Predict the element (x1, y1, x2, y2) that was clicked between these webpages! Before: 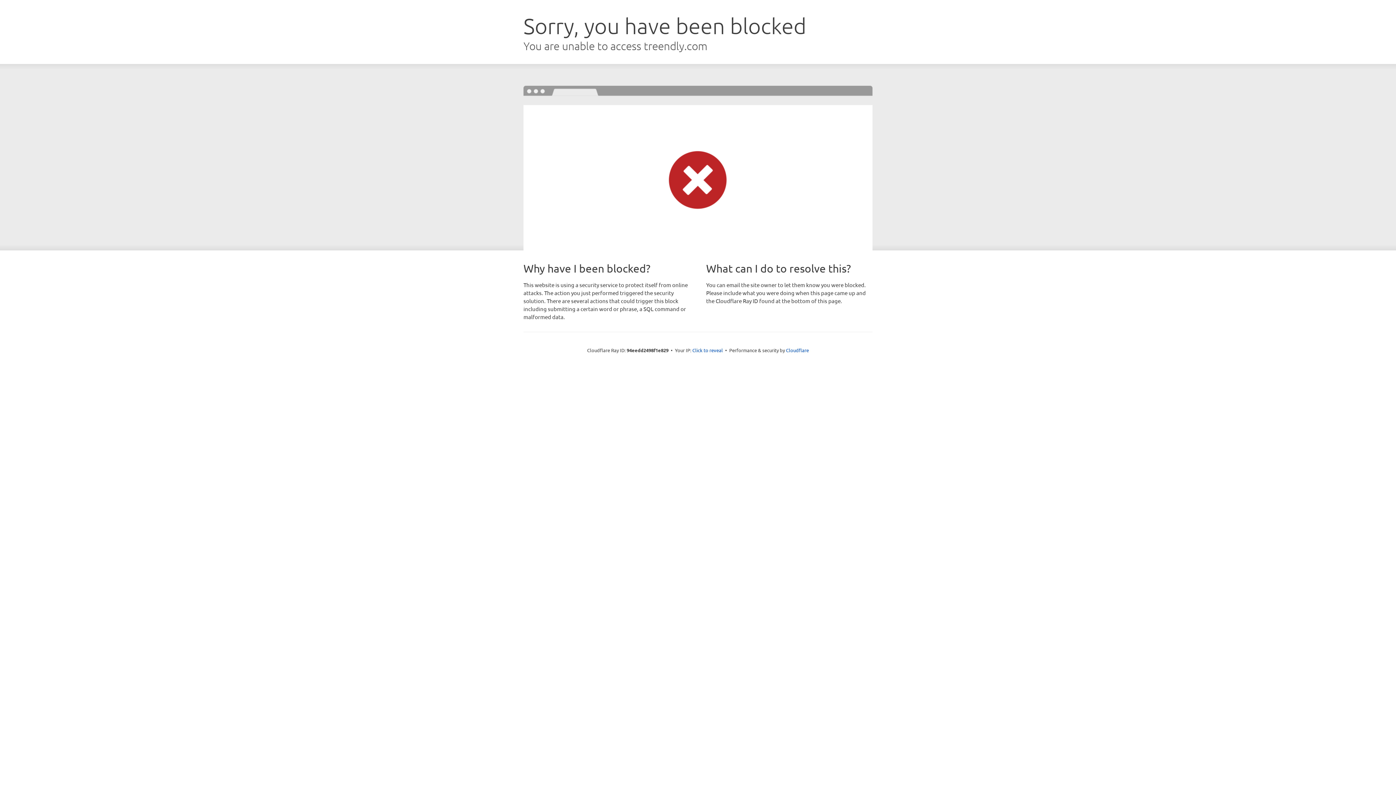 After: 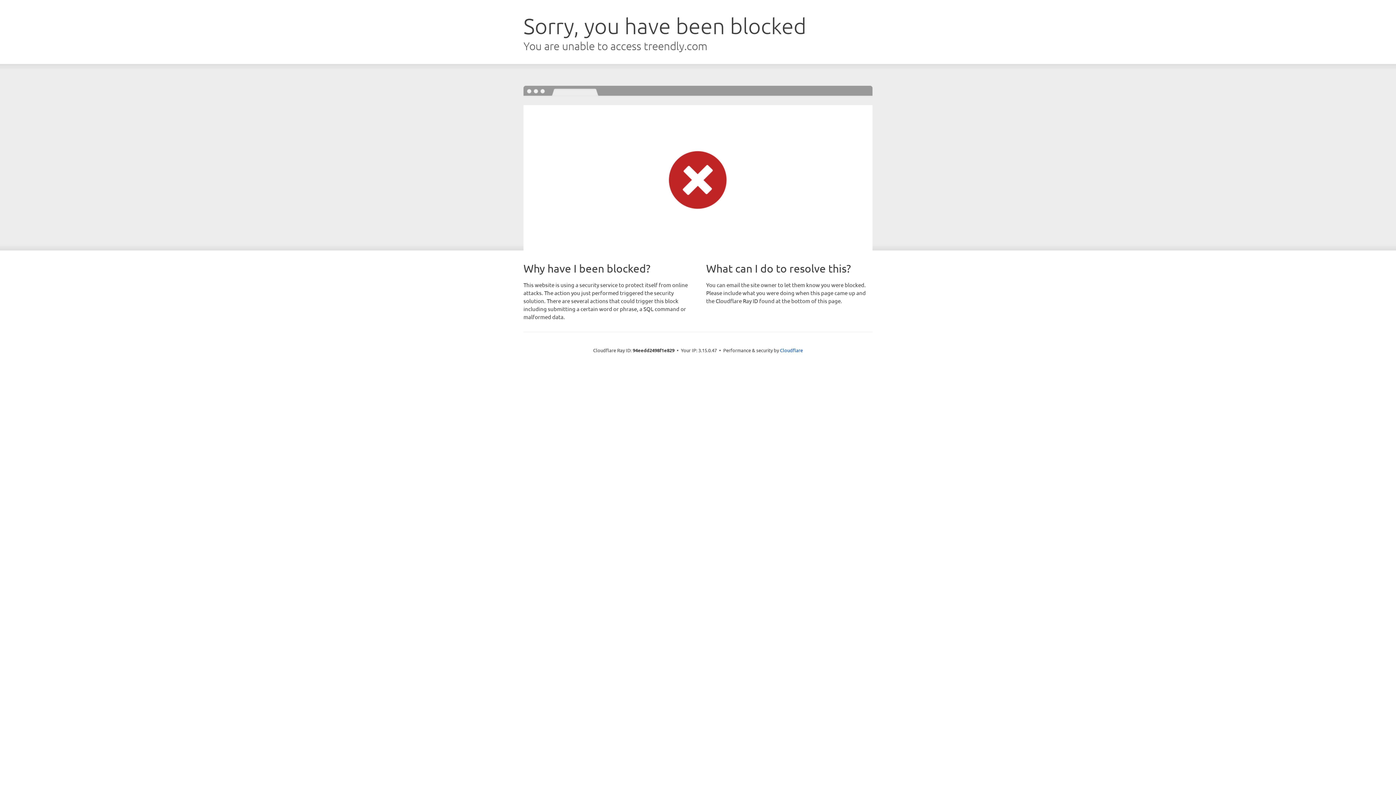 Action: bbox: (692, 346, 723, 353) label: Click to reveal